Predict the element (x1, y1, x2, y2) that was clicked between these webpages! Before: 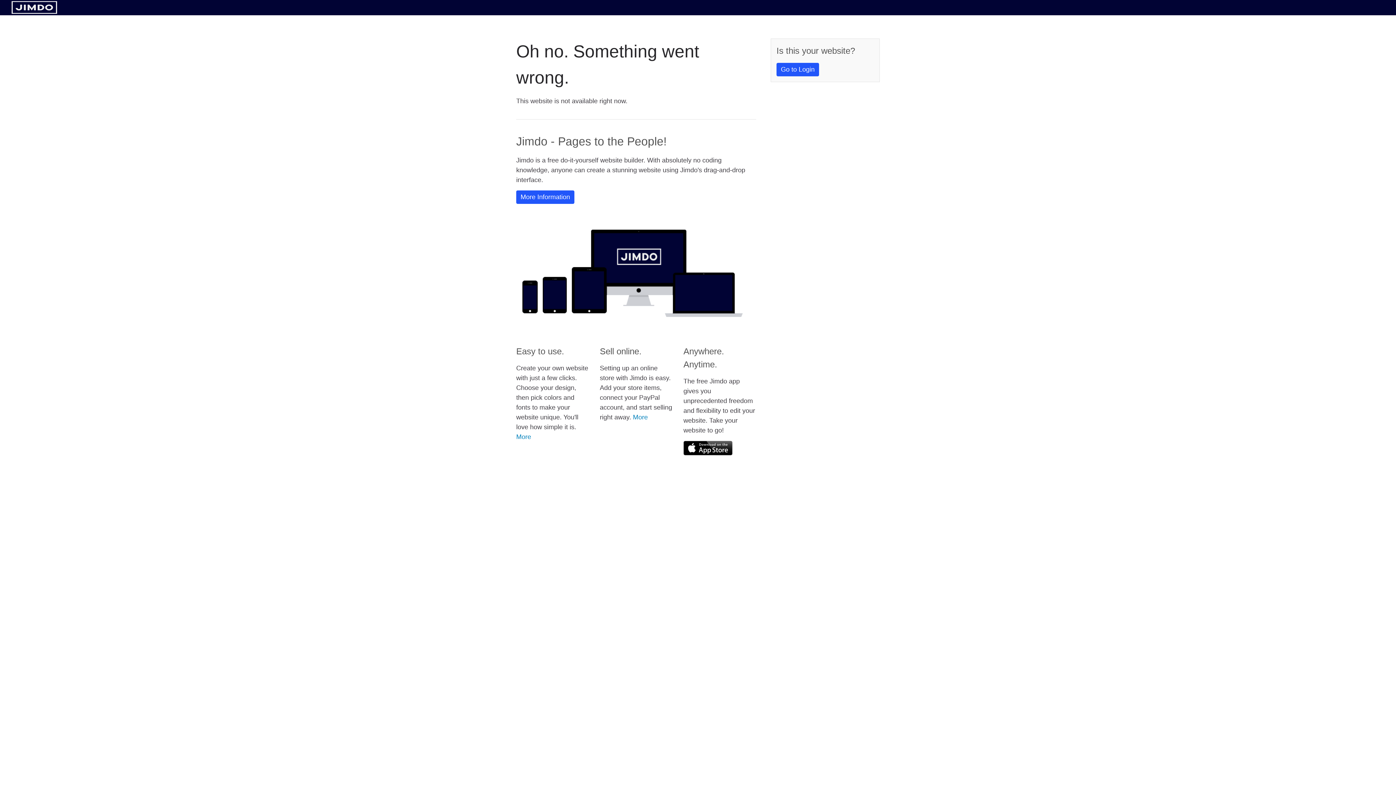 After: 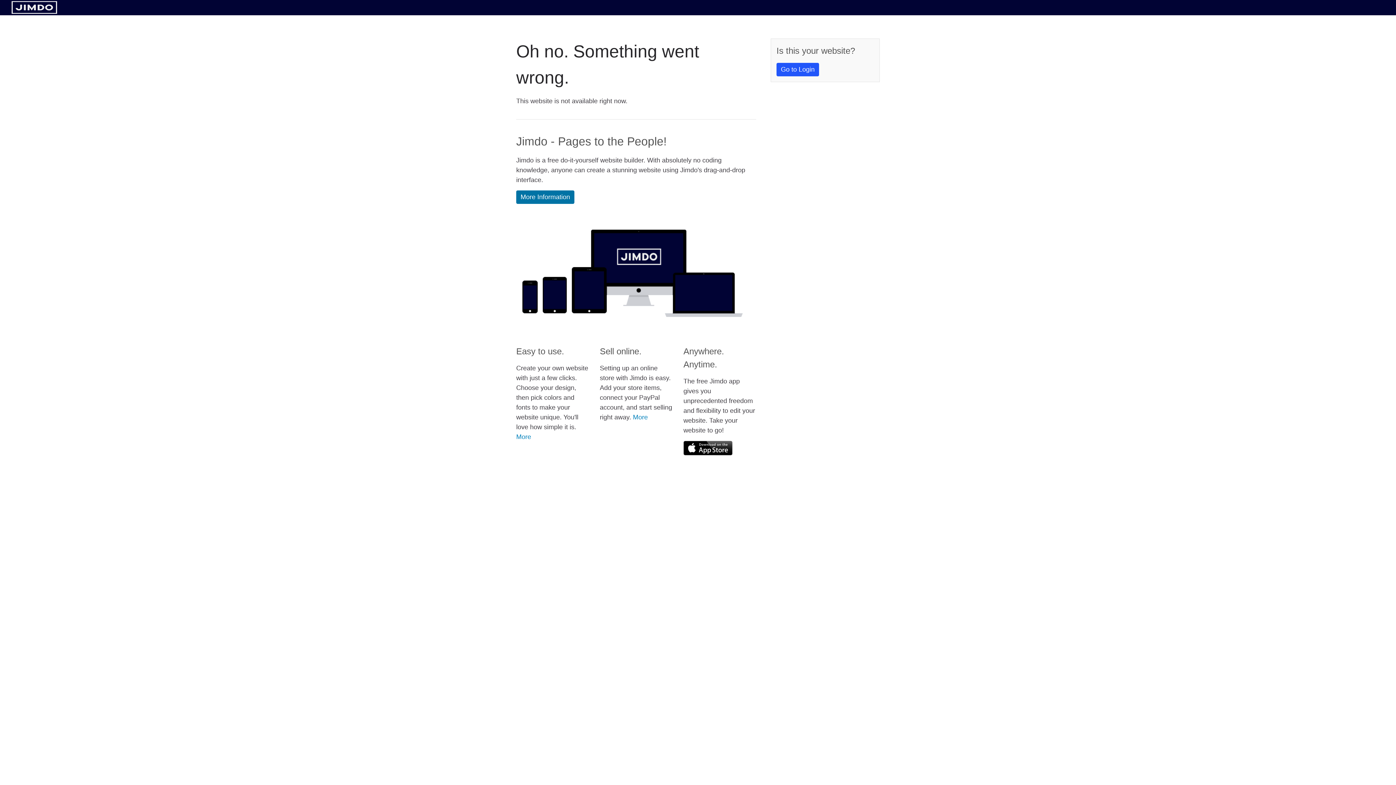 Action: label: More Information bbox: (516, 190, 574, 204)